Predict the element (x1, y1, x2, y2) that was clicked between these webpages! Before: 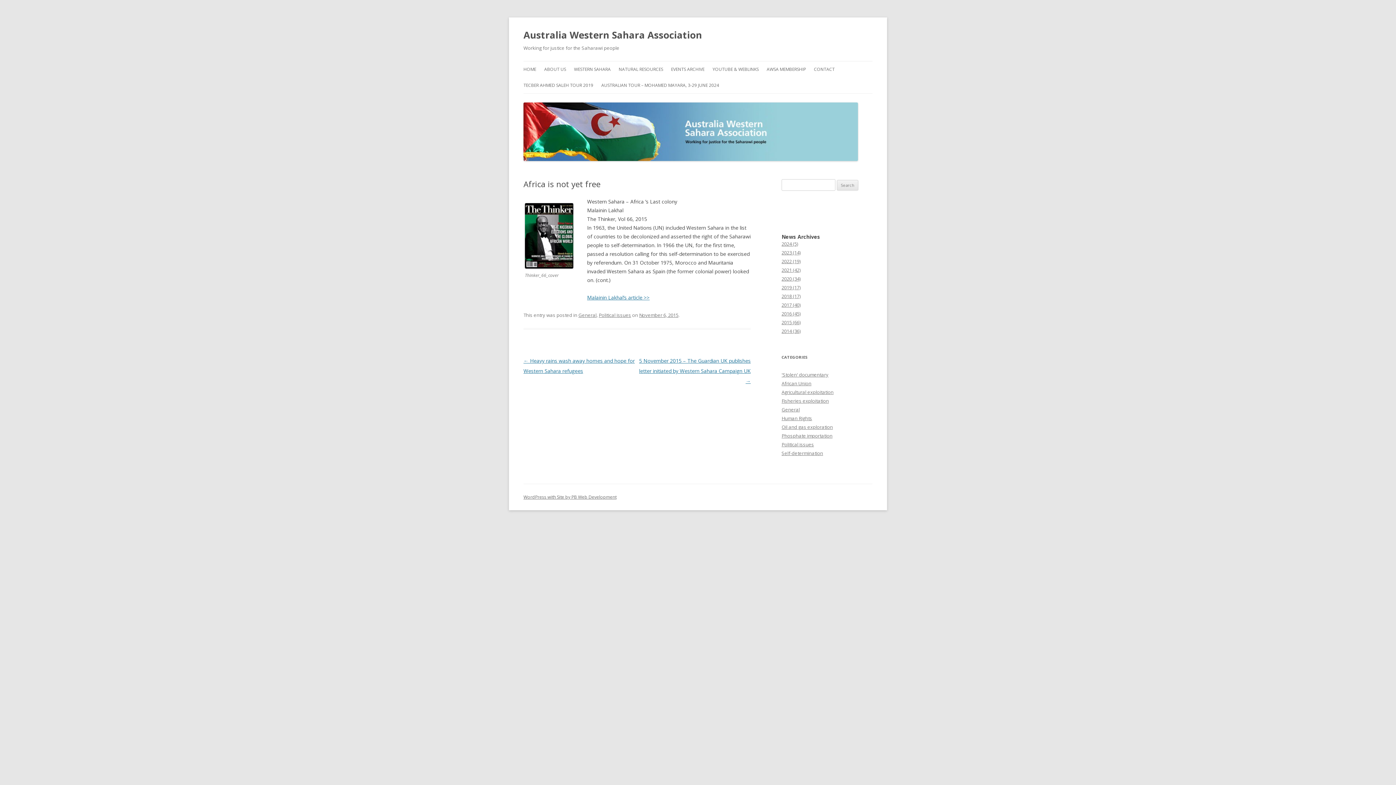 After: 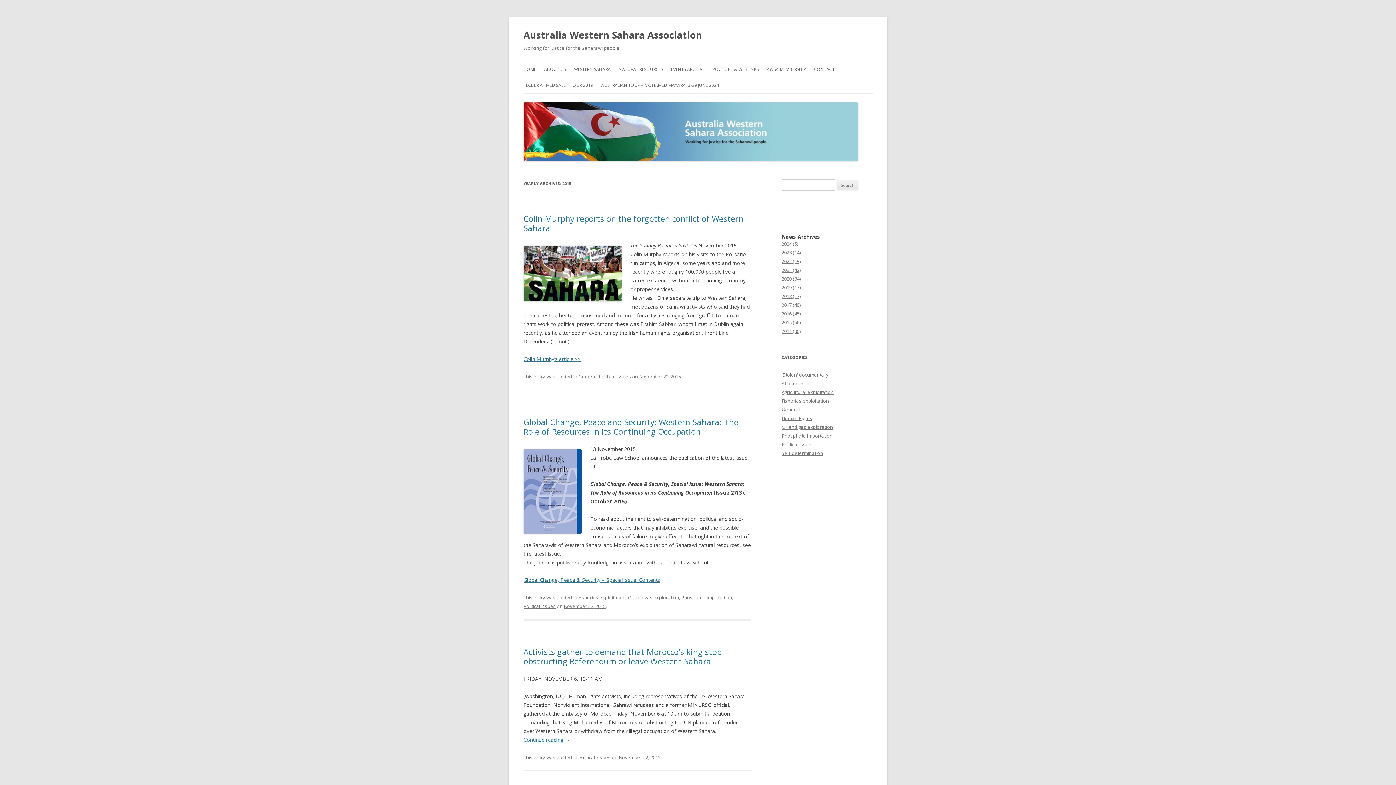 Action: label: 2015 (66) bbox: (781, 319, 800, 325)